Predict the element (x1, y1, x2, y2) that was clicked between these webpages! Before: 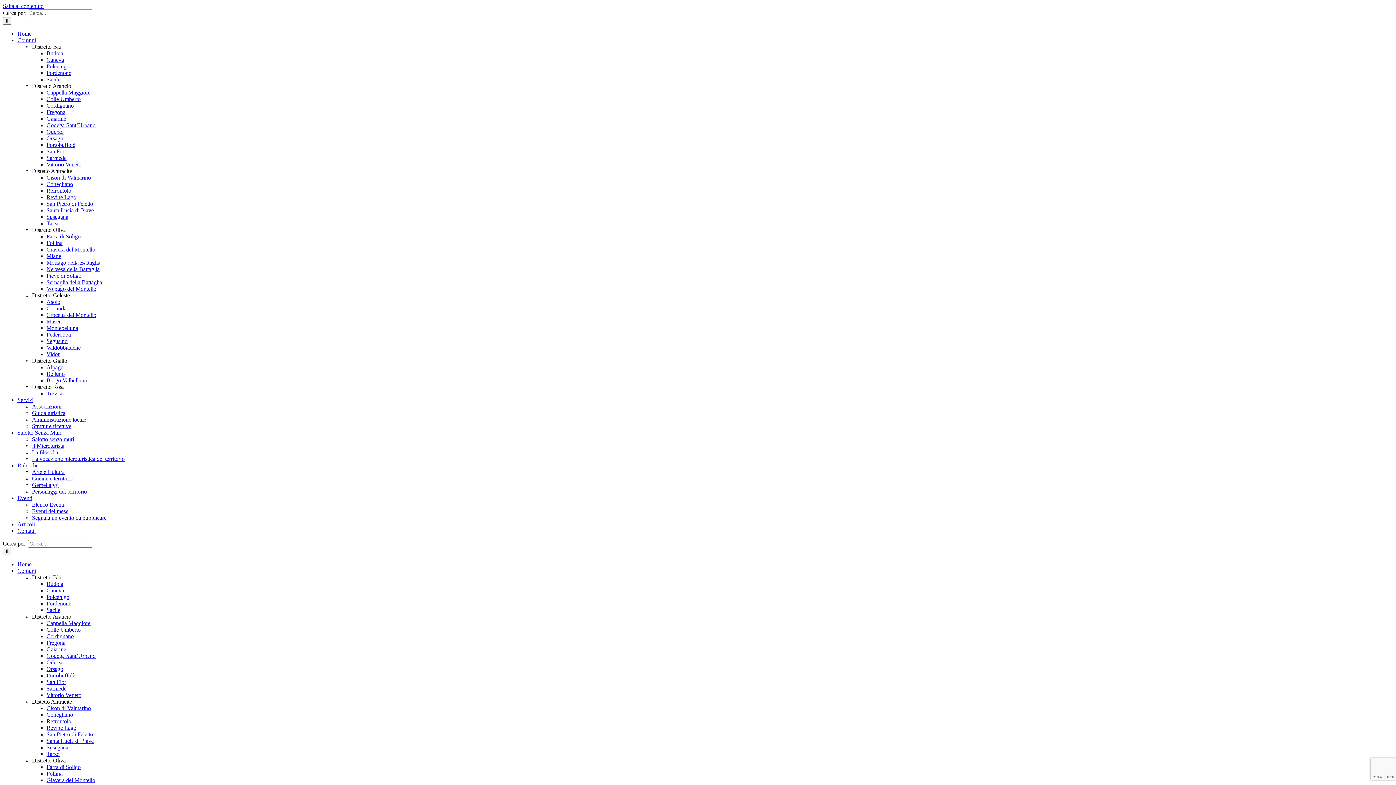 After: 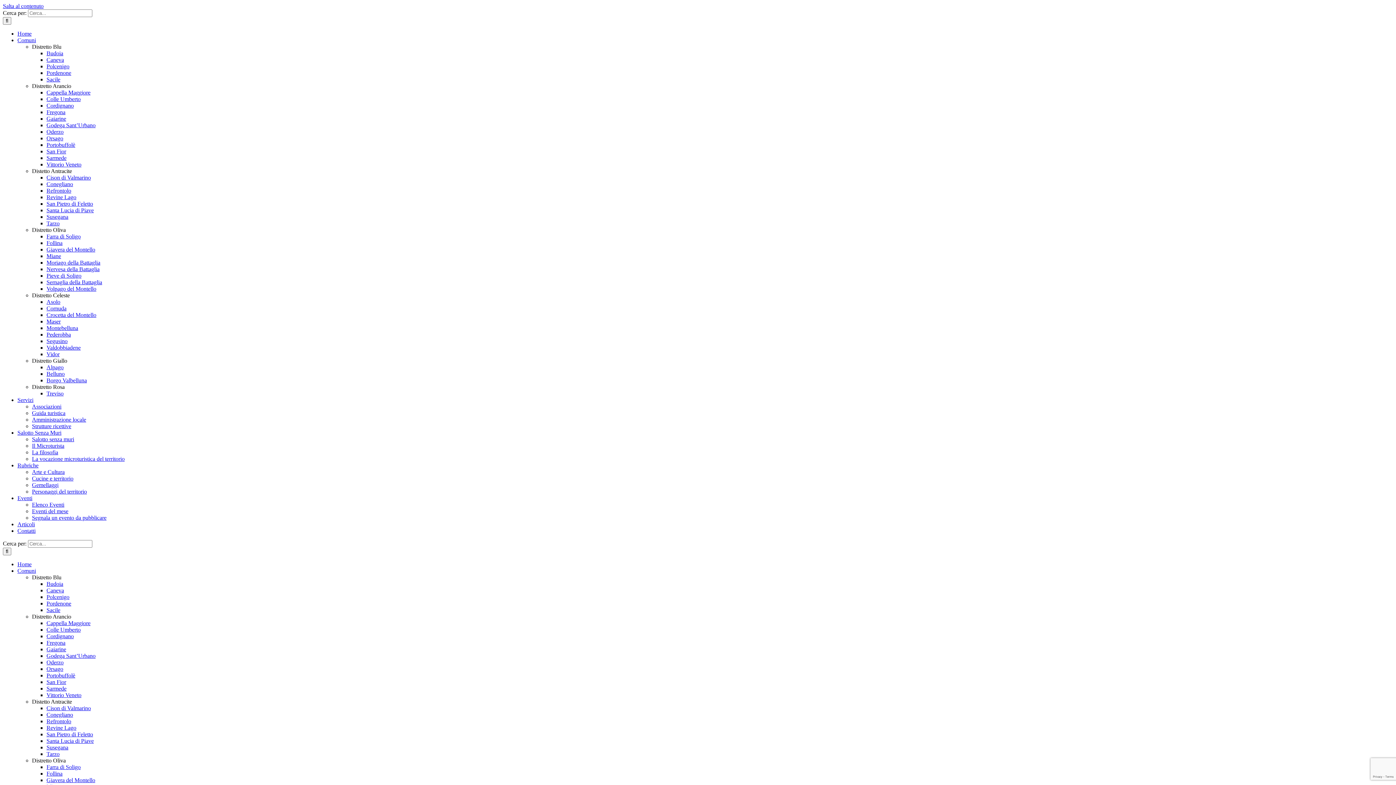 Action: bbox: (46, 56, 64, 62) label: Caneva